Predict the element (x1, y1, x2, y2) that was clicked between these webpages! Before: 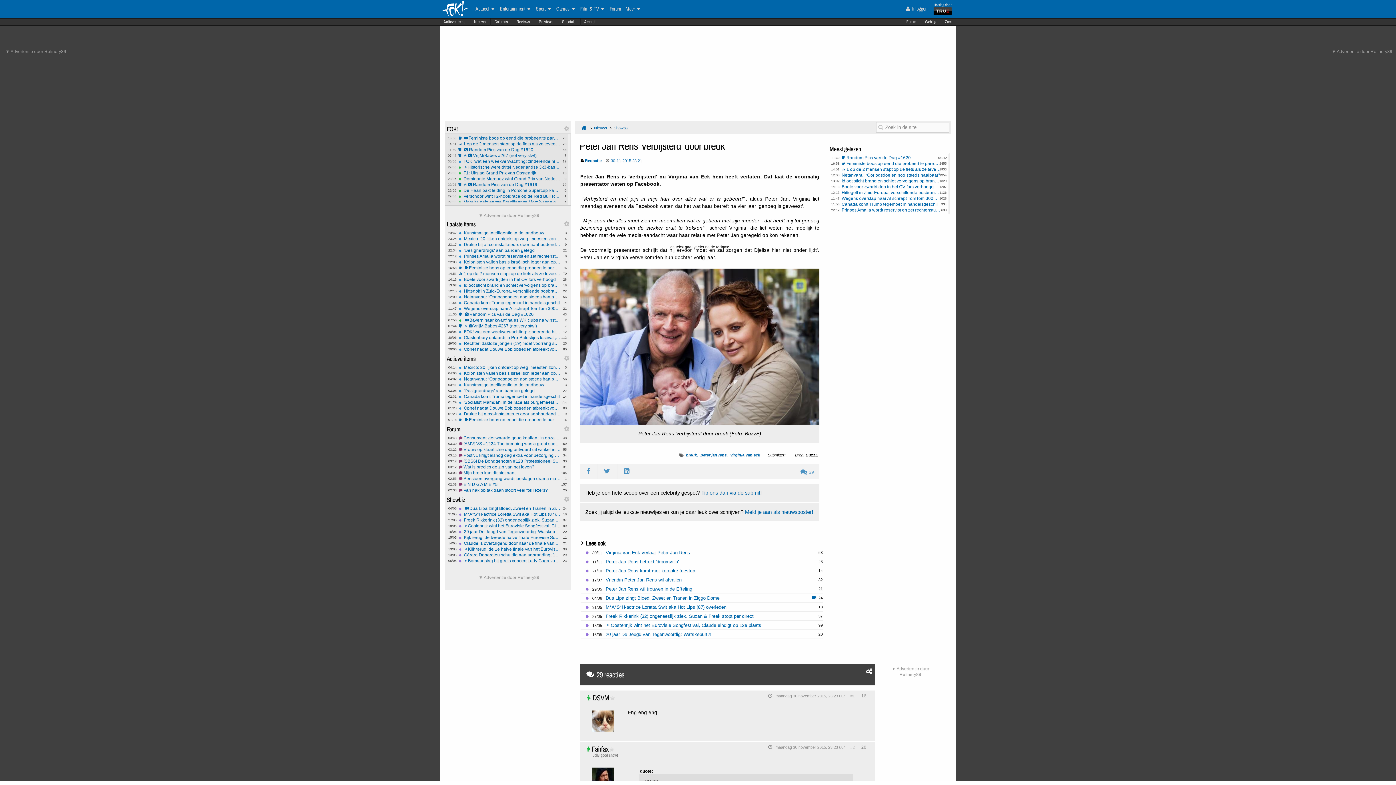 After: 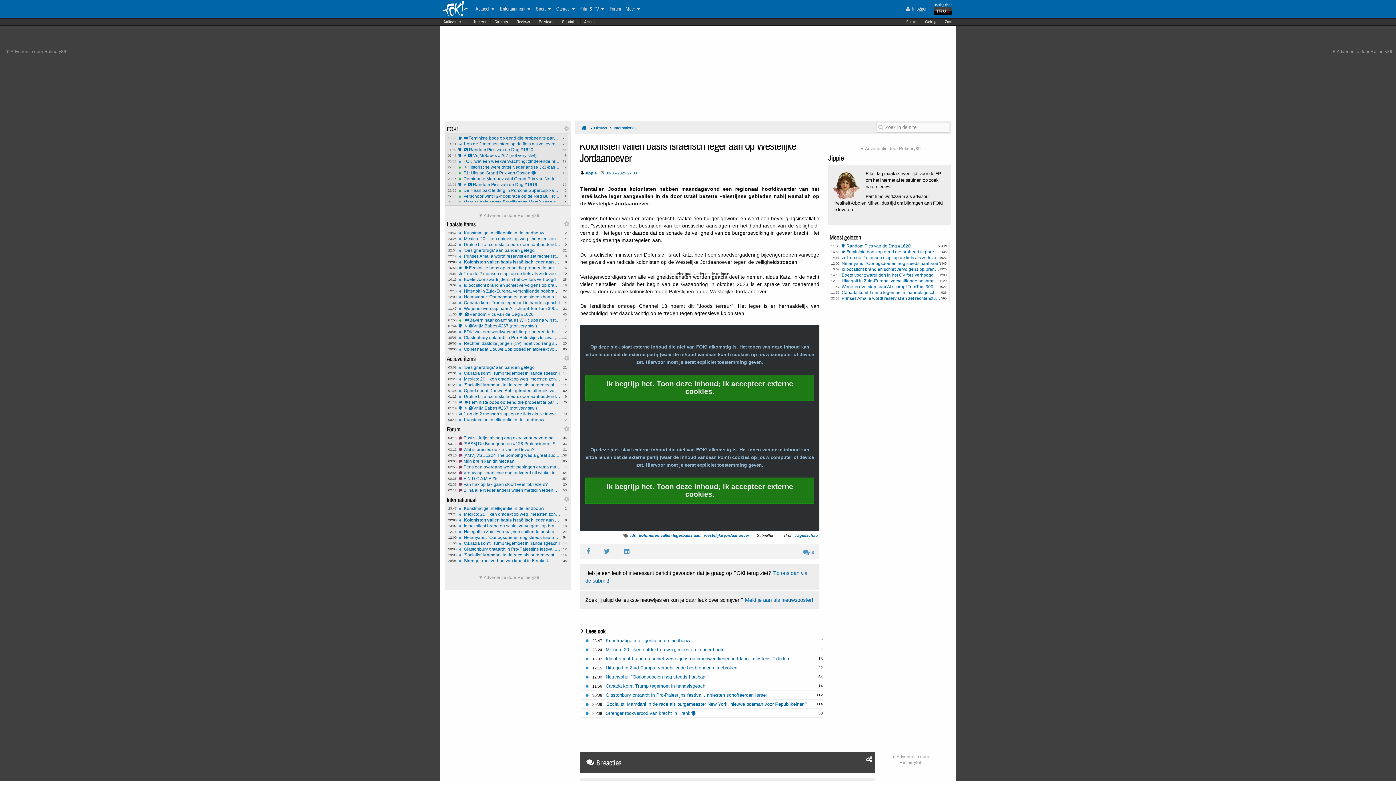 Action: label: 9
22:03
Kolonisten vallen basis Israëlisch leger aan op Westelijke Jordaanoever bbox: (458, 260, 561, 264)